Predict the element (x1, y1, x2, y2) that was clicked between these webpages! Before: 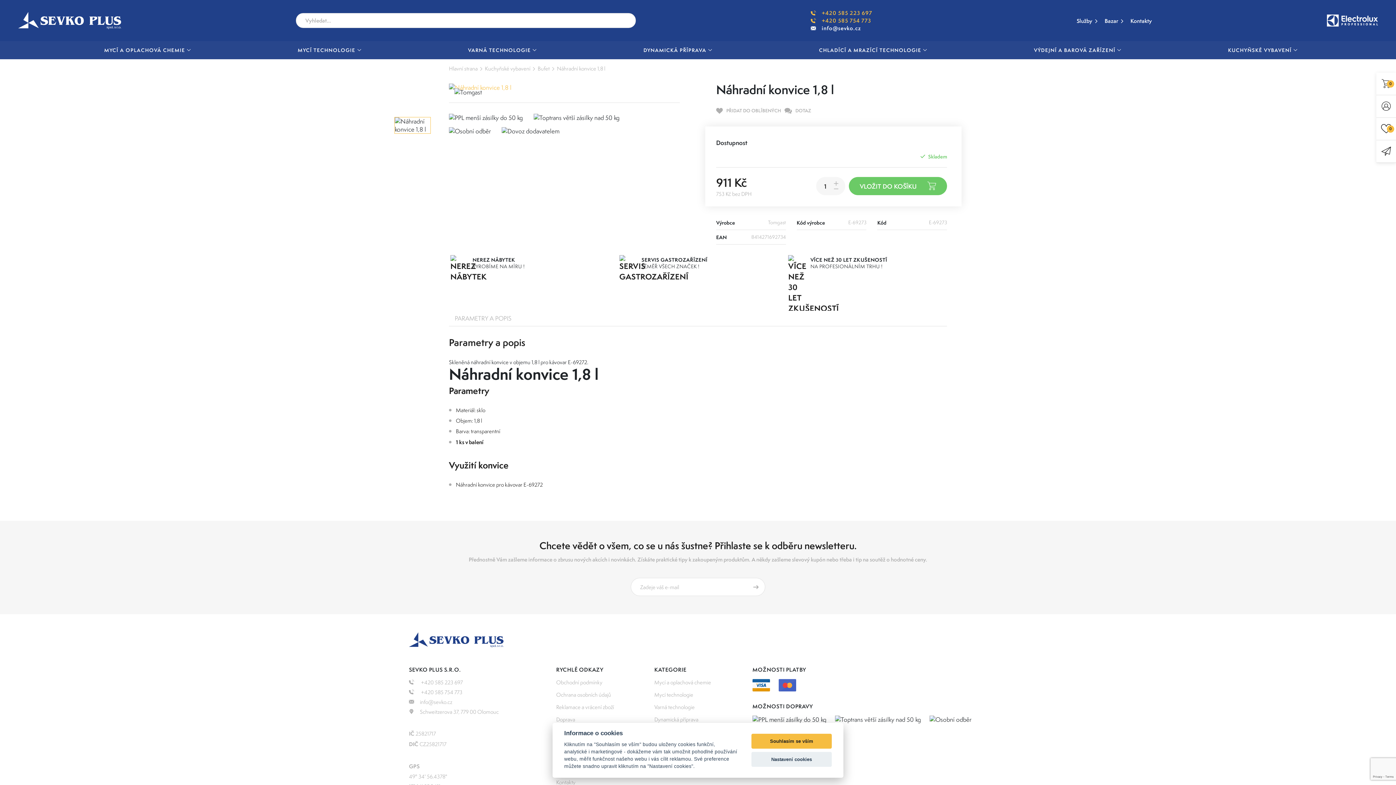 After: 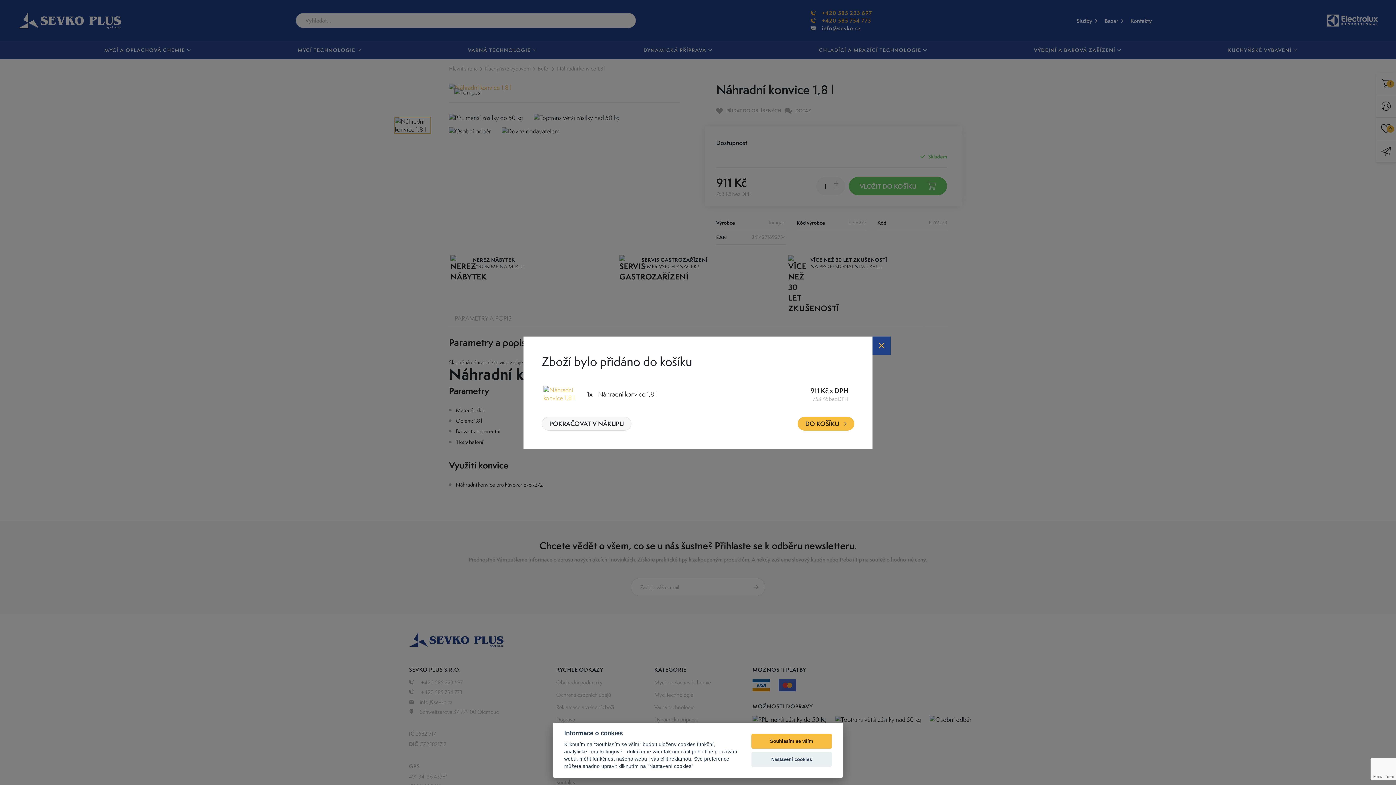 Action: bbox: (849, 177, 947, 195)